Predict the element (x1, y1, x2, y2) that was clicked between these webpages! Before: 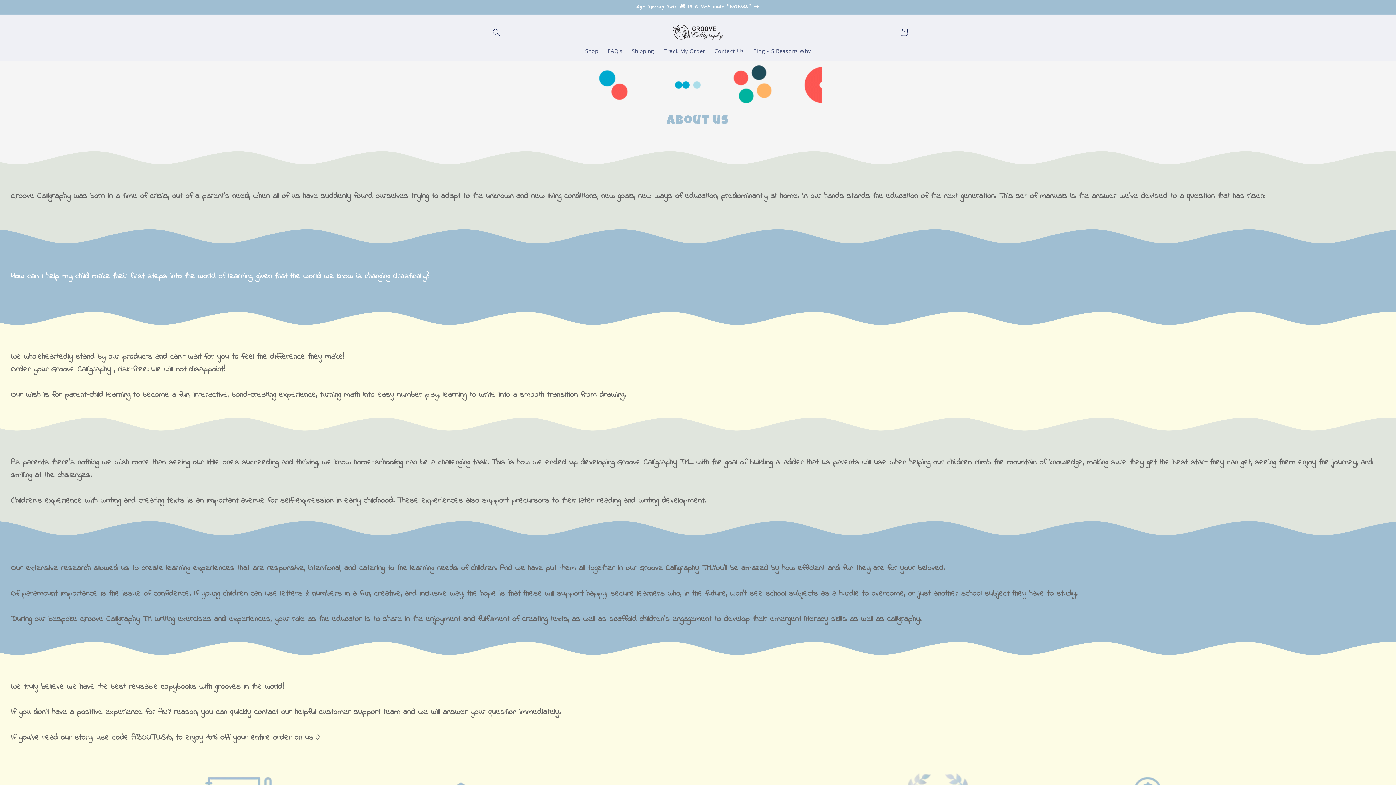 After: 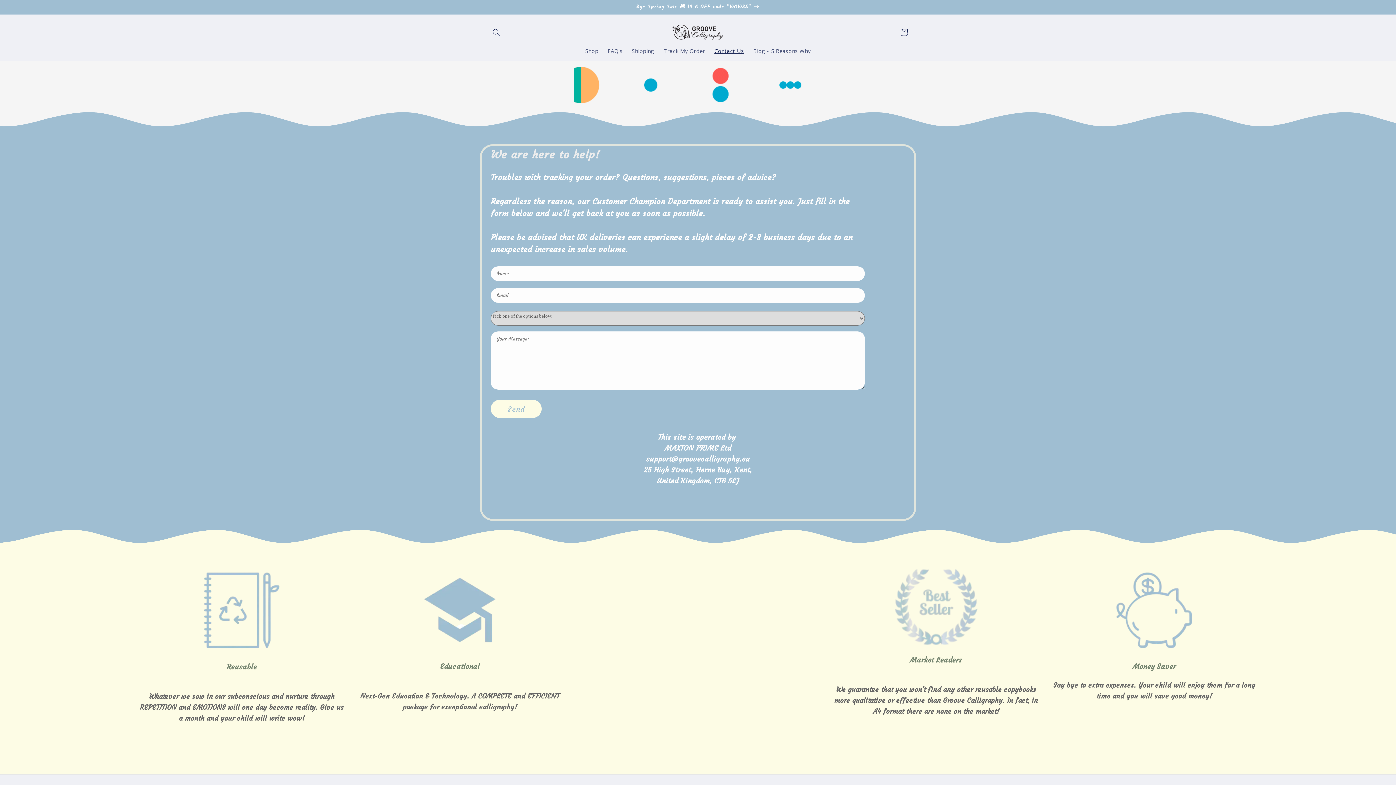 Action: bbox: (710, 43, 748, 58) label: Contact Us